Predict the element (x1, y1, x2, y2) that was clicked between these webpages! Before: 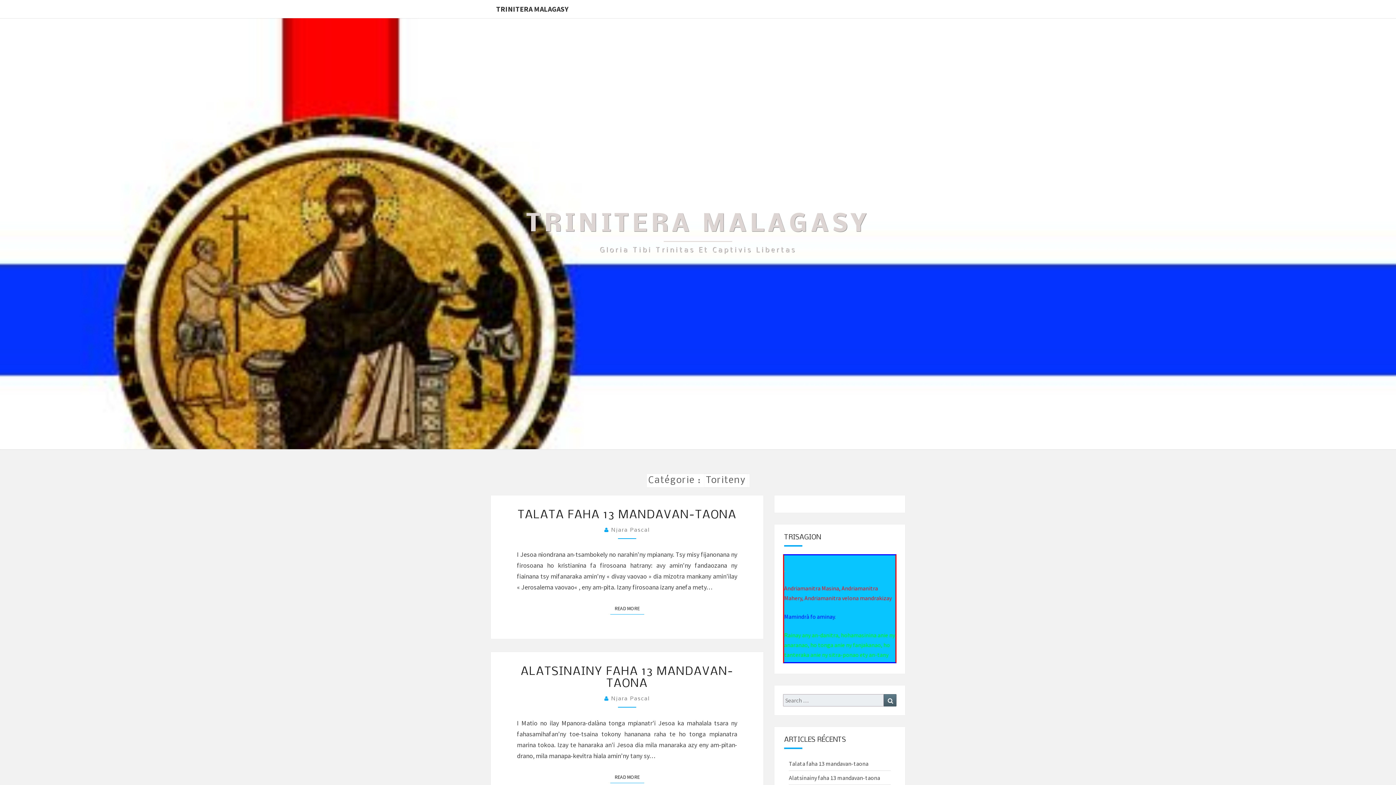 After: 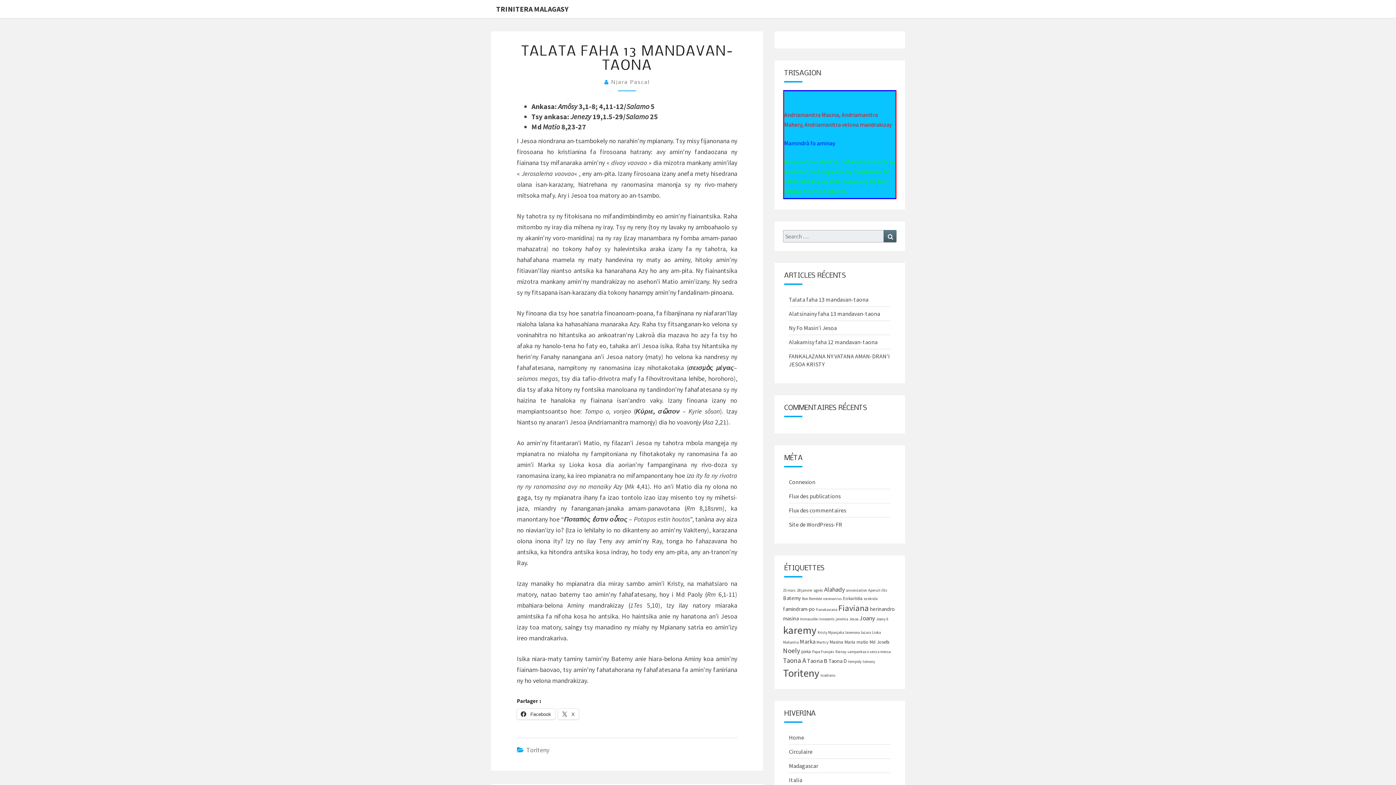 Action: label: READ MORE
READ MORE bbox: (610, 602, 644, 614)